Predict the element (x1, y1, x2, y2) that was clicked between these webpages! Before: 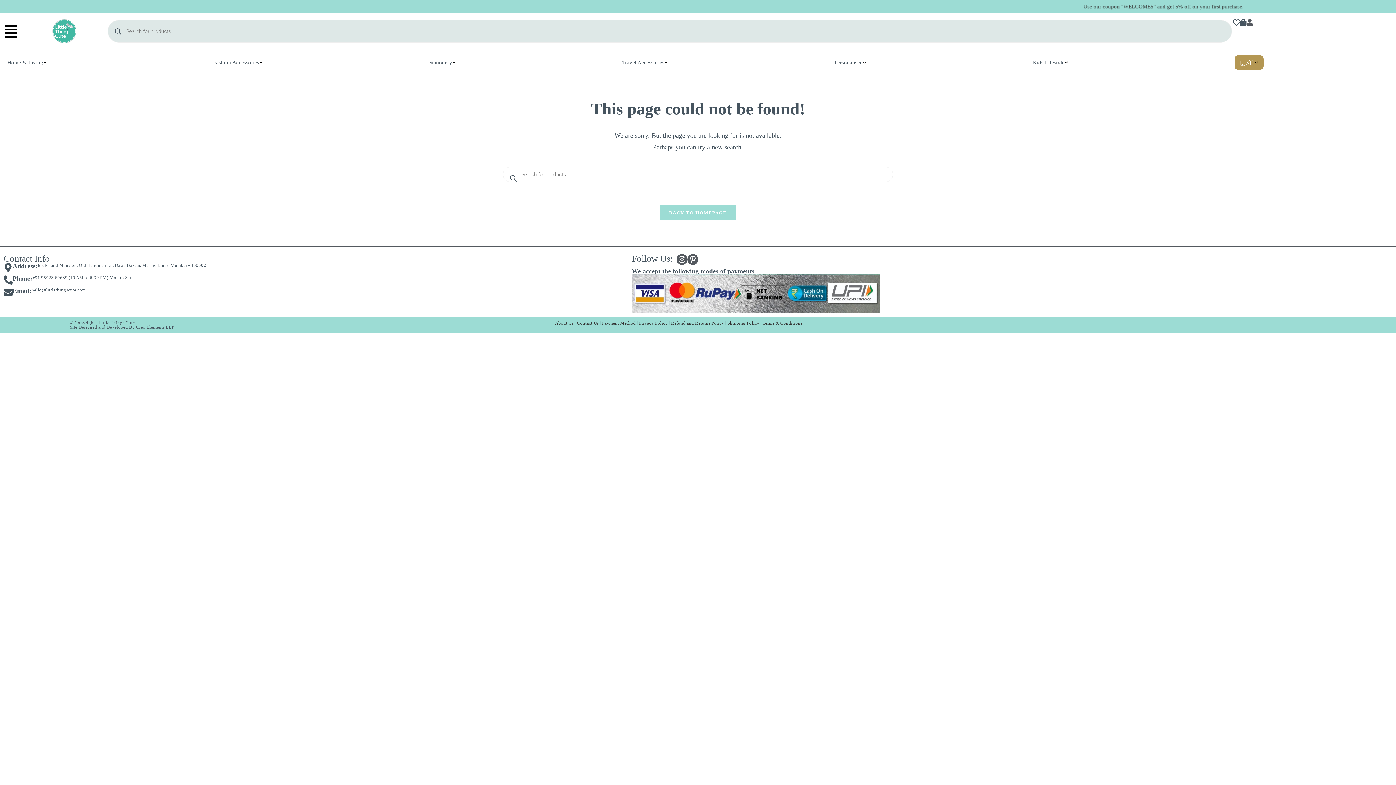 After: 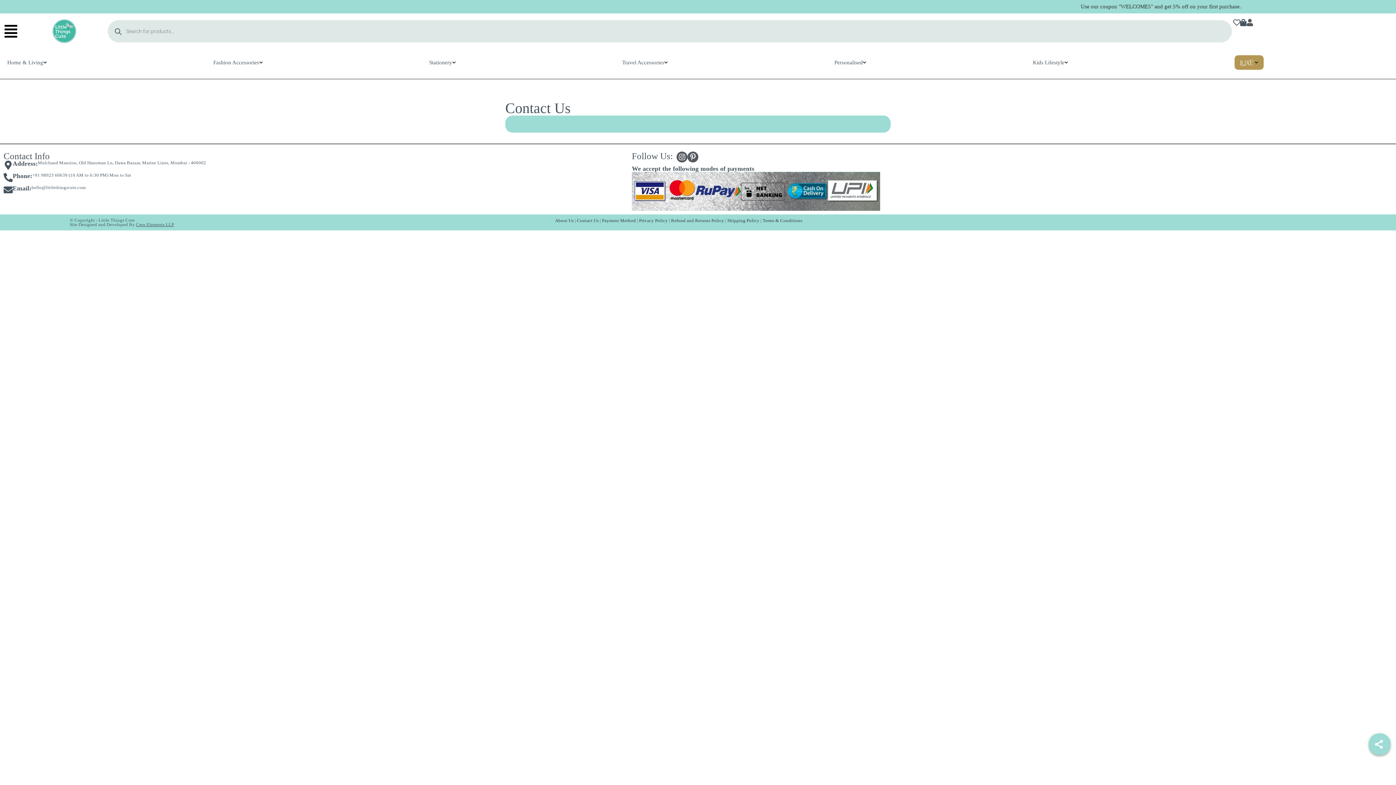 Action: label: Contact Us bbox: (577, 320, 598, 325)